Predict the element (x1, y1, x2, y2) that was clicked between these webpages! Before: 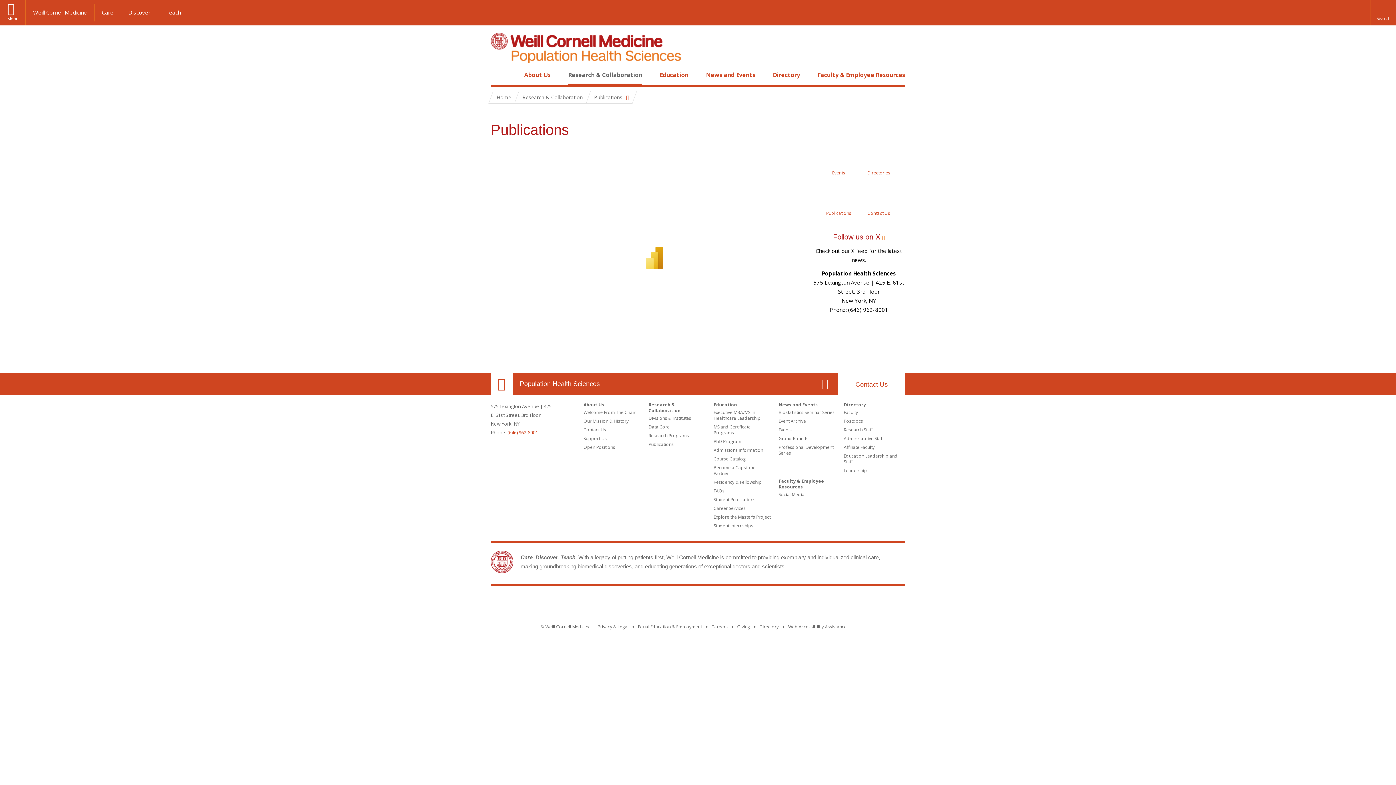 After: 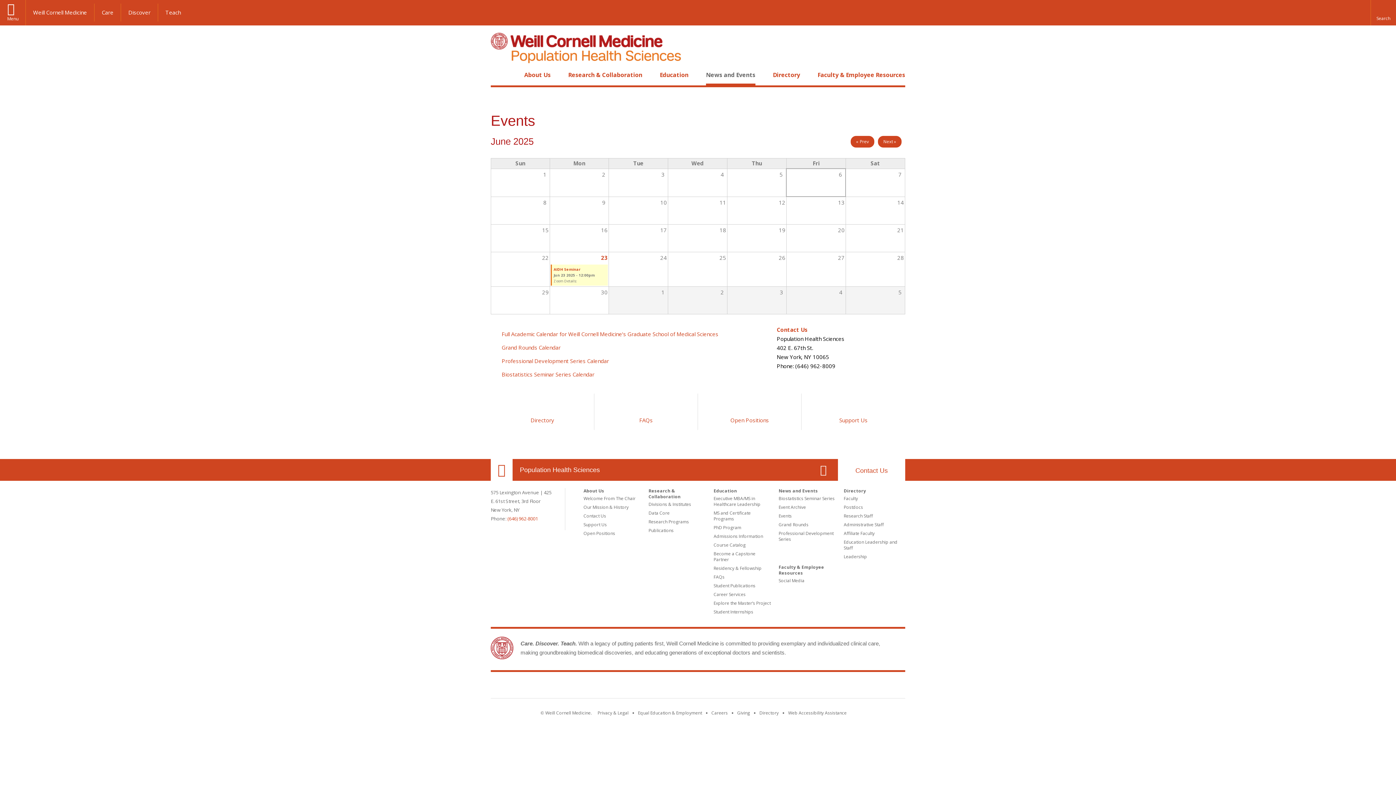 Action: label: Events bbox: (778, 426, 792, 433)